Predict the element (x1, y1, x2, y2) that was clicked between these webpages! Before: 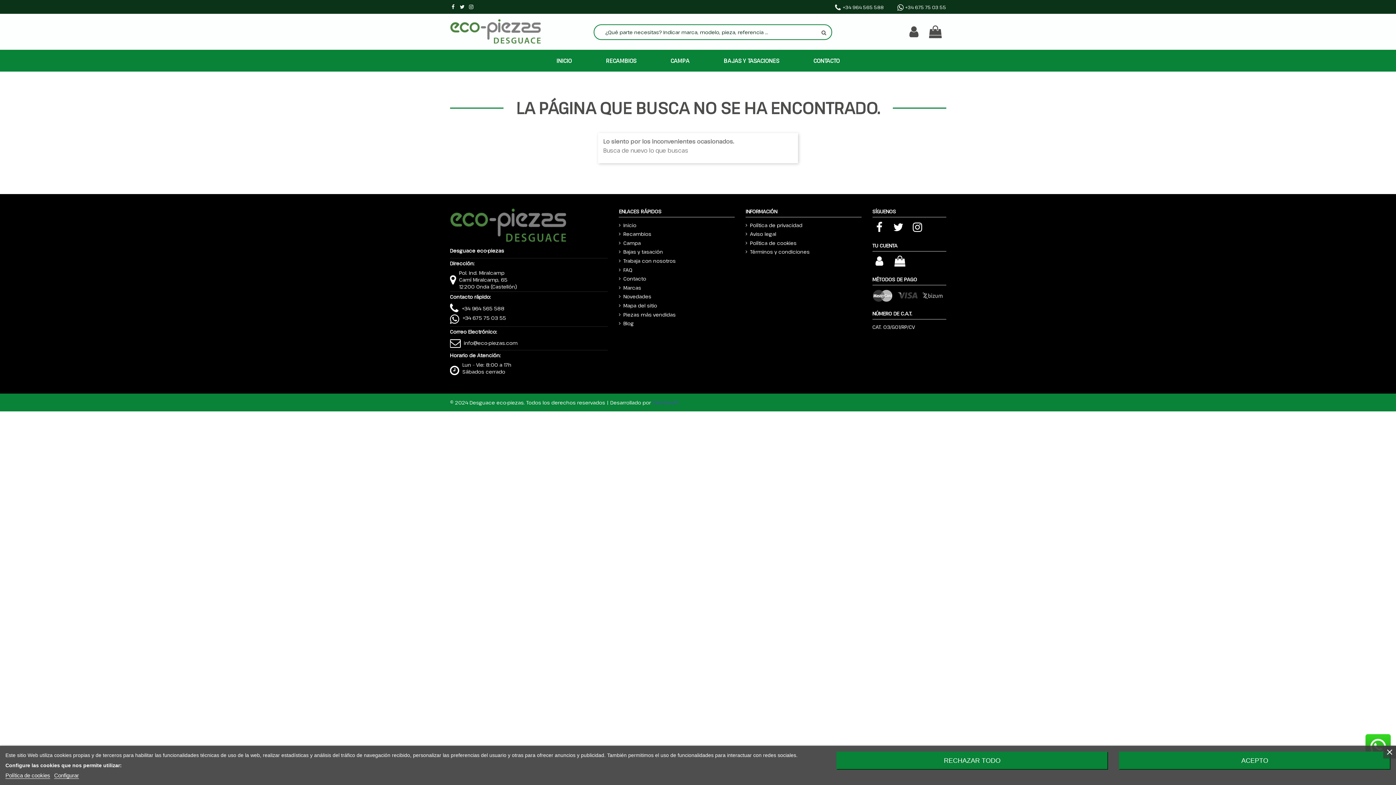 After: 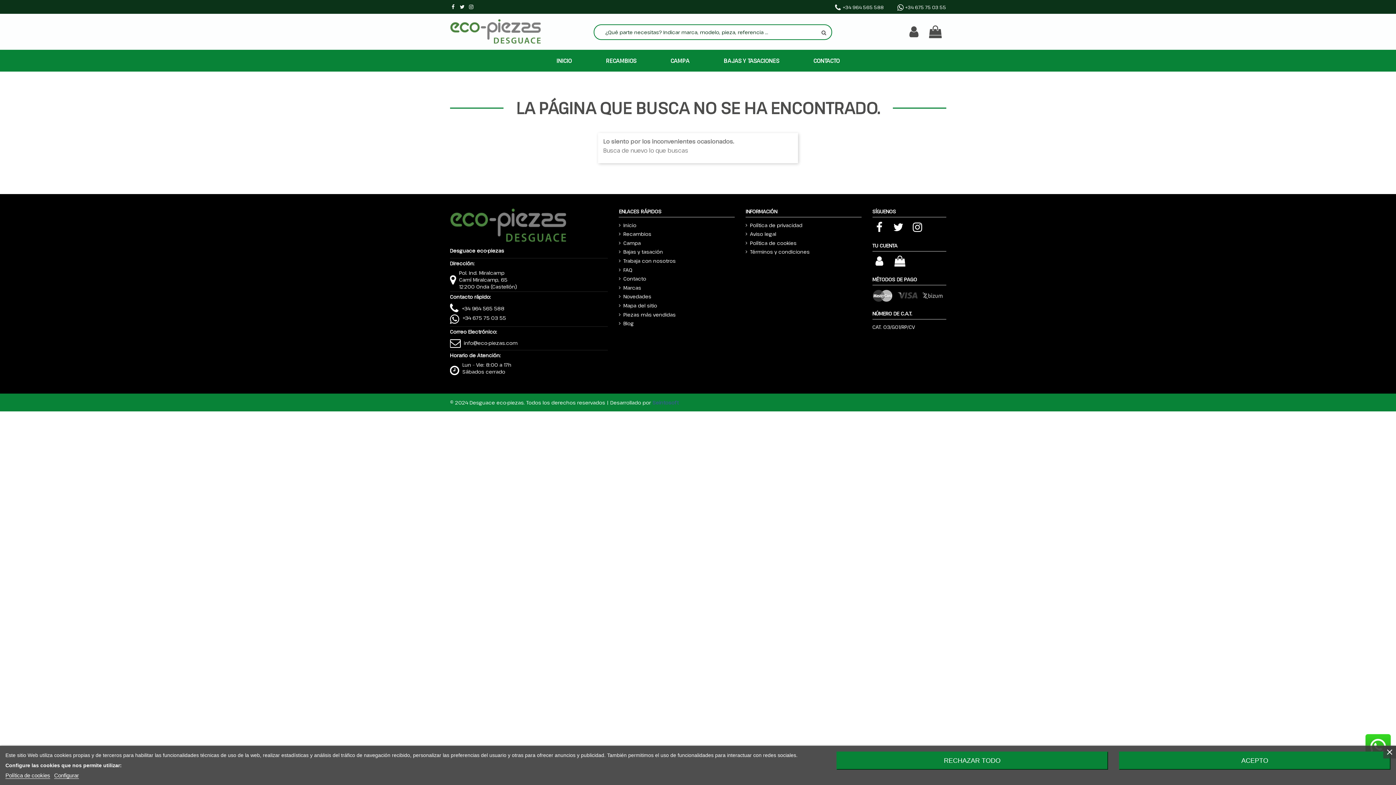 Action: bbox: (833, 4, 883, 10) label: +34 964 565 588